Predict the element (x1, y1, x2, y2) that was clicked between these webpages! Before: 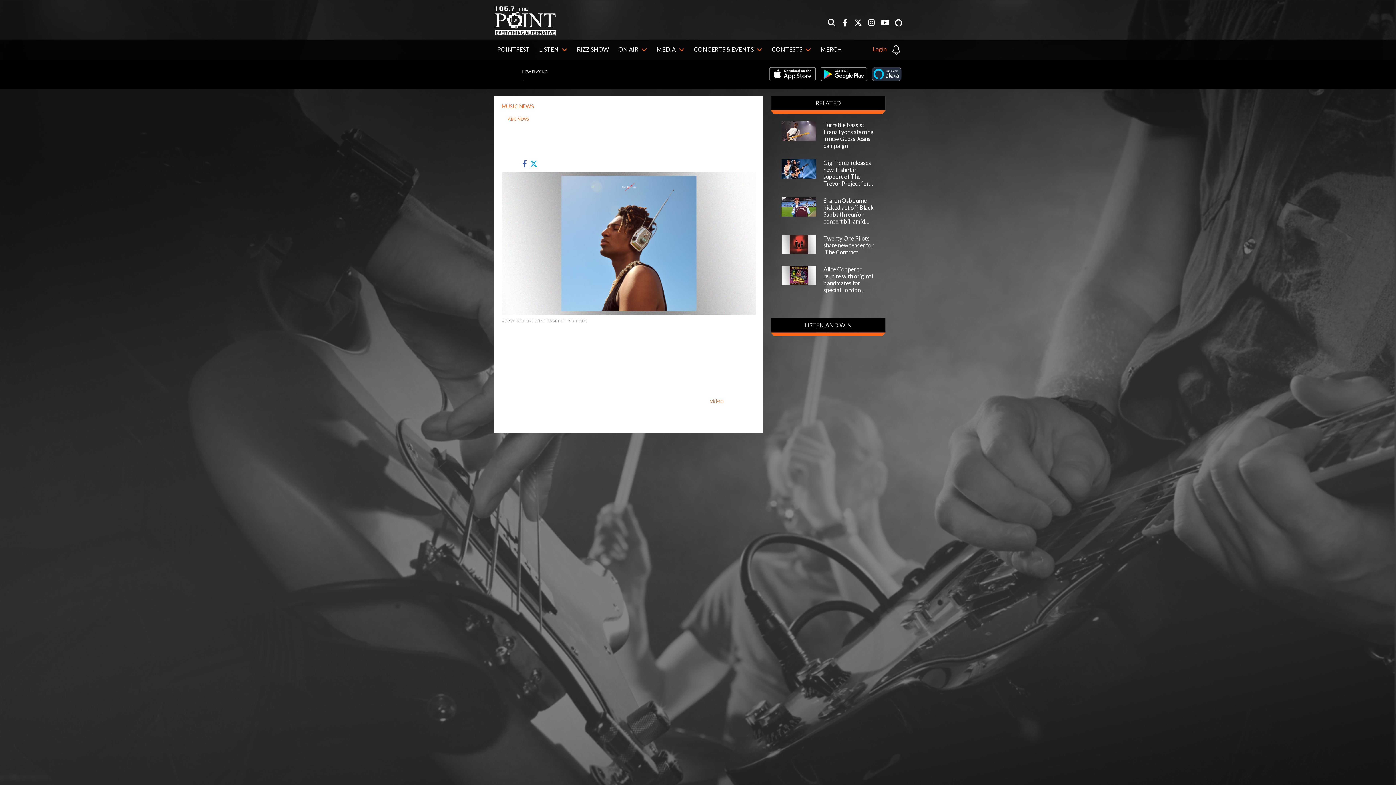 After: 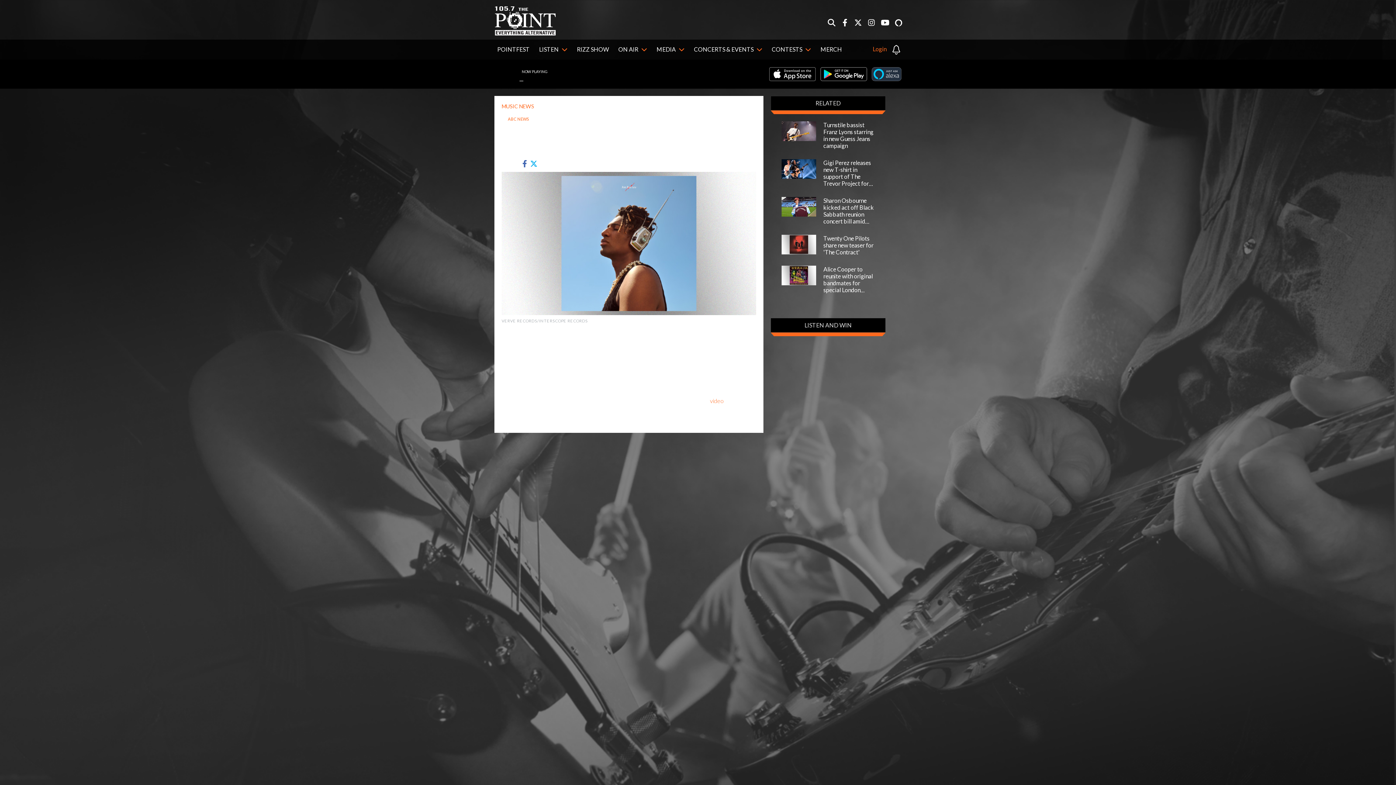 Action: label:   bbox: (522, 161, 528, 167)